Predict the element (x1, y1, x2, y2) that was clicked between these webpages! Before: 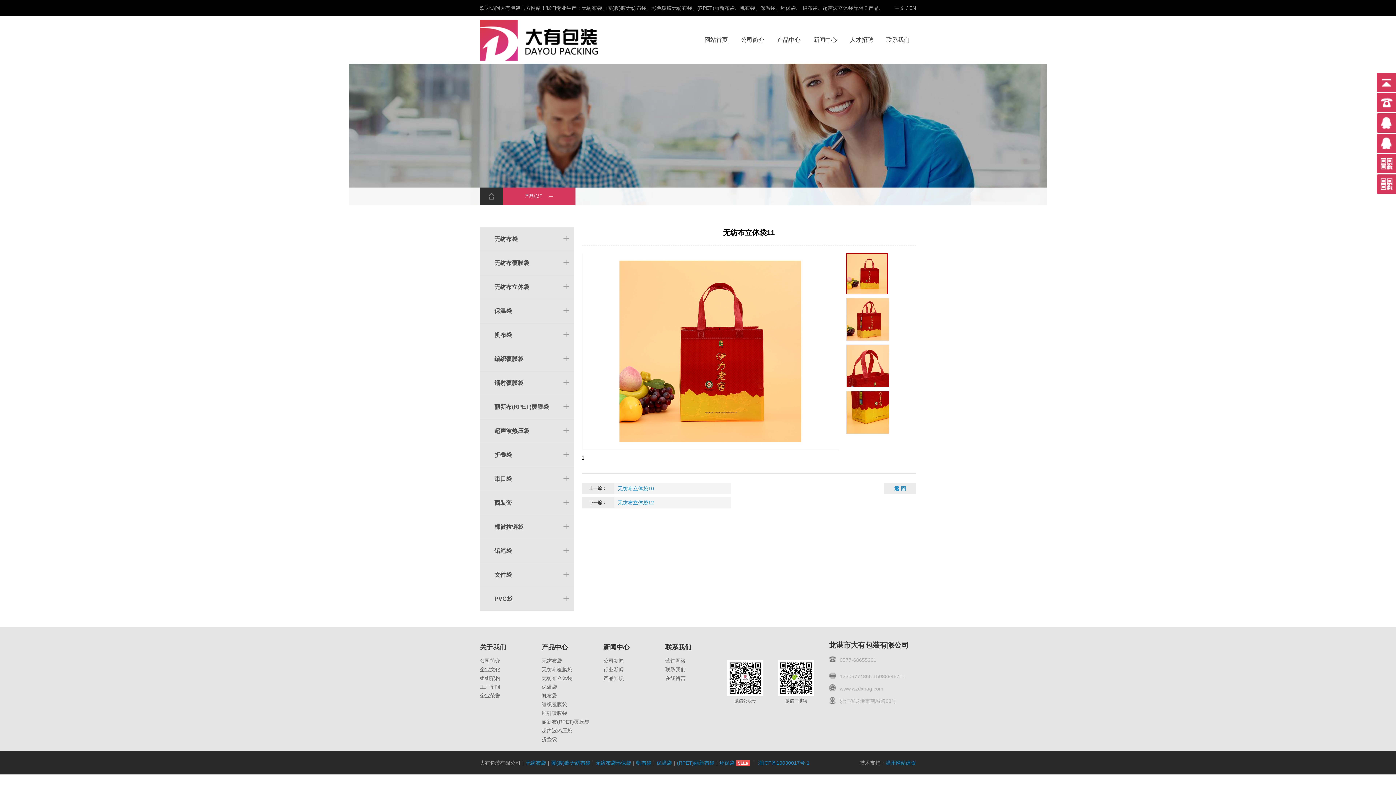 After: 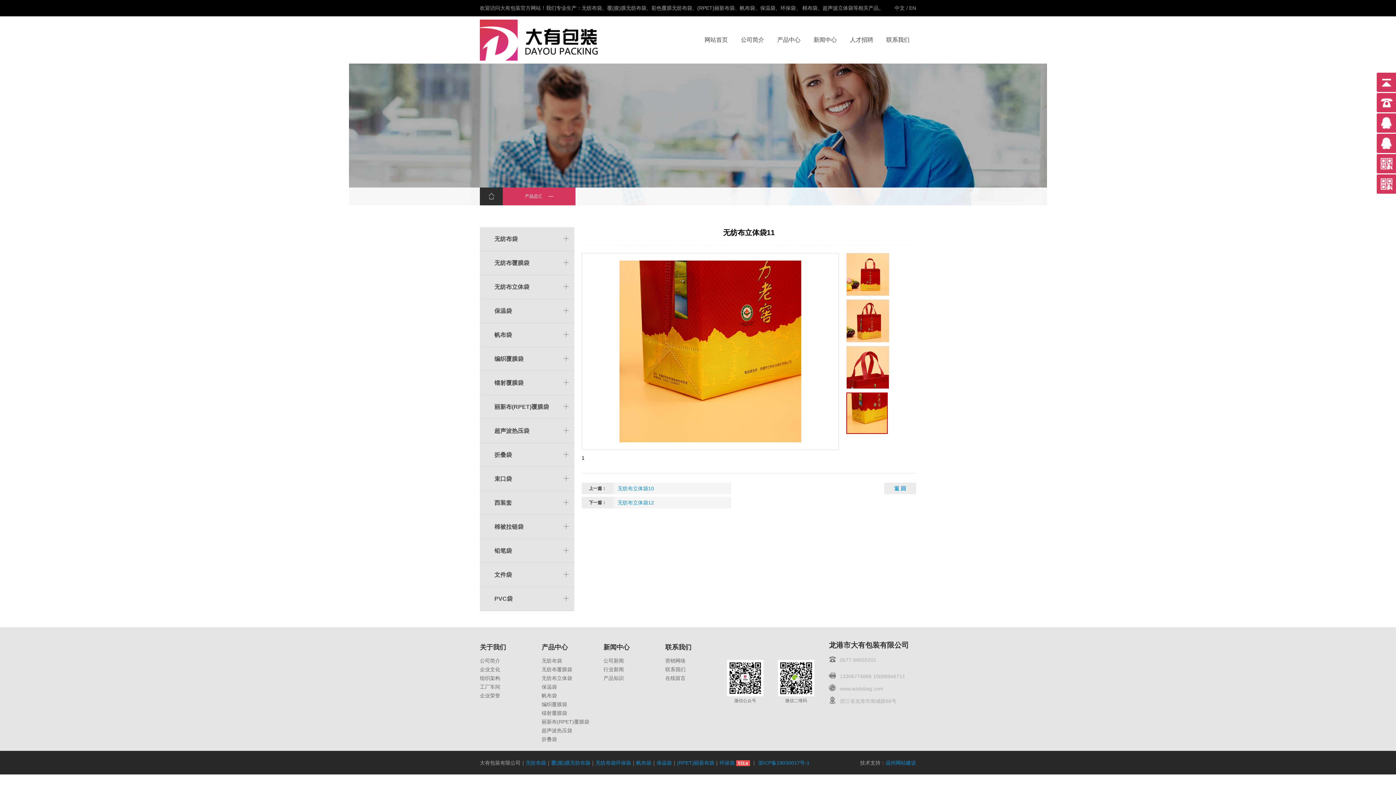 Action: bbox: (846, 409, 889, 415)